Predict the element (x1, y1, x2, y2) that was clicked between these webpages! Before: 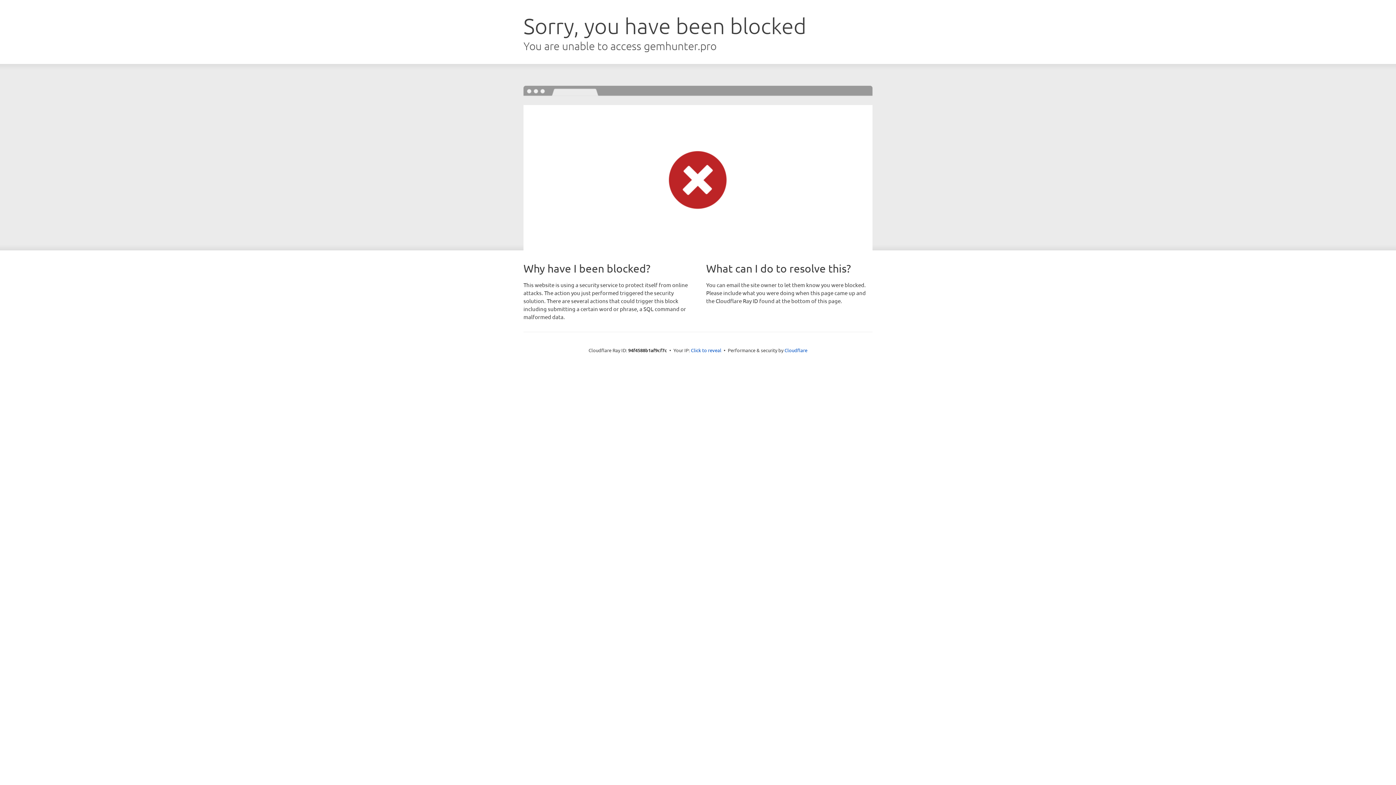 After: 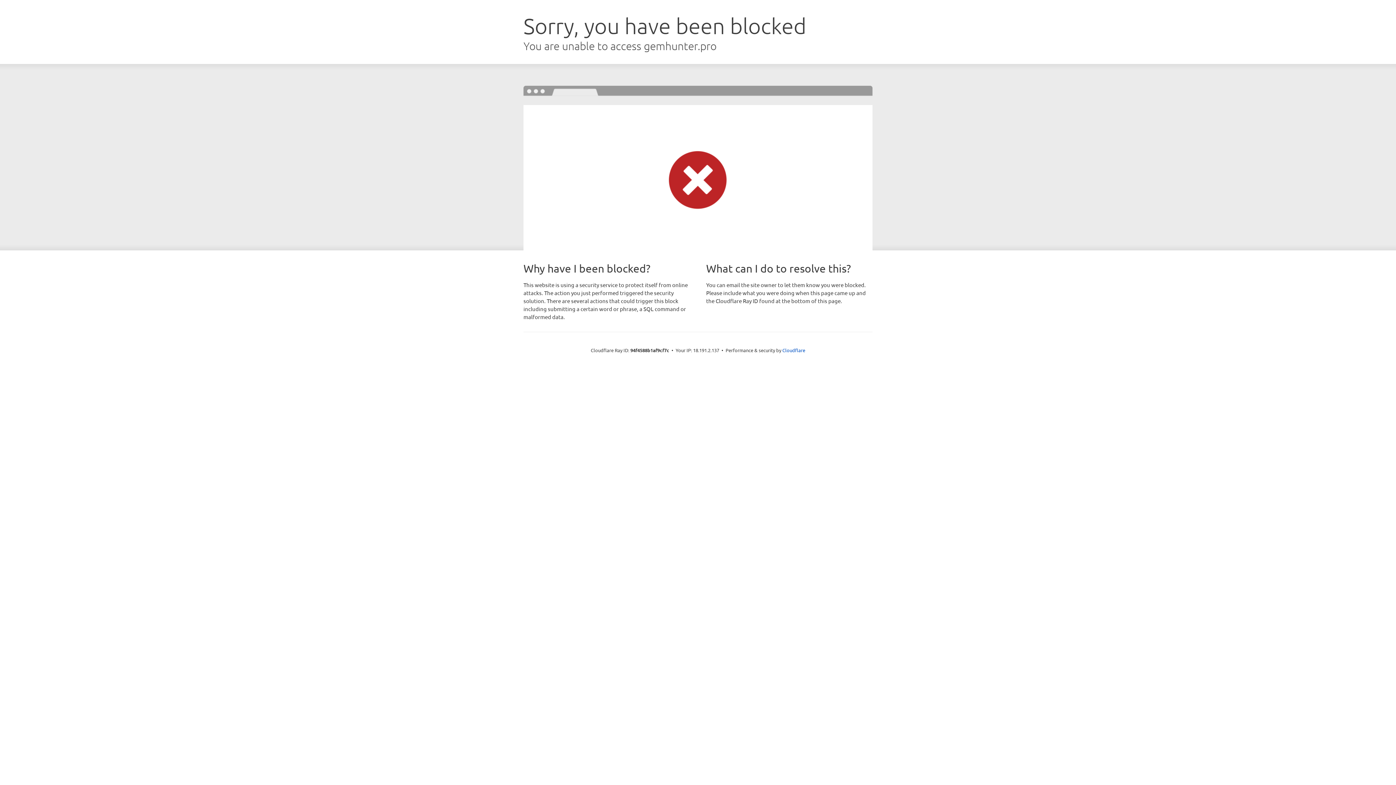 Action: bbox: (691, 346, 721, 353) label: Click to reveal